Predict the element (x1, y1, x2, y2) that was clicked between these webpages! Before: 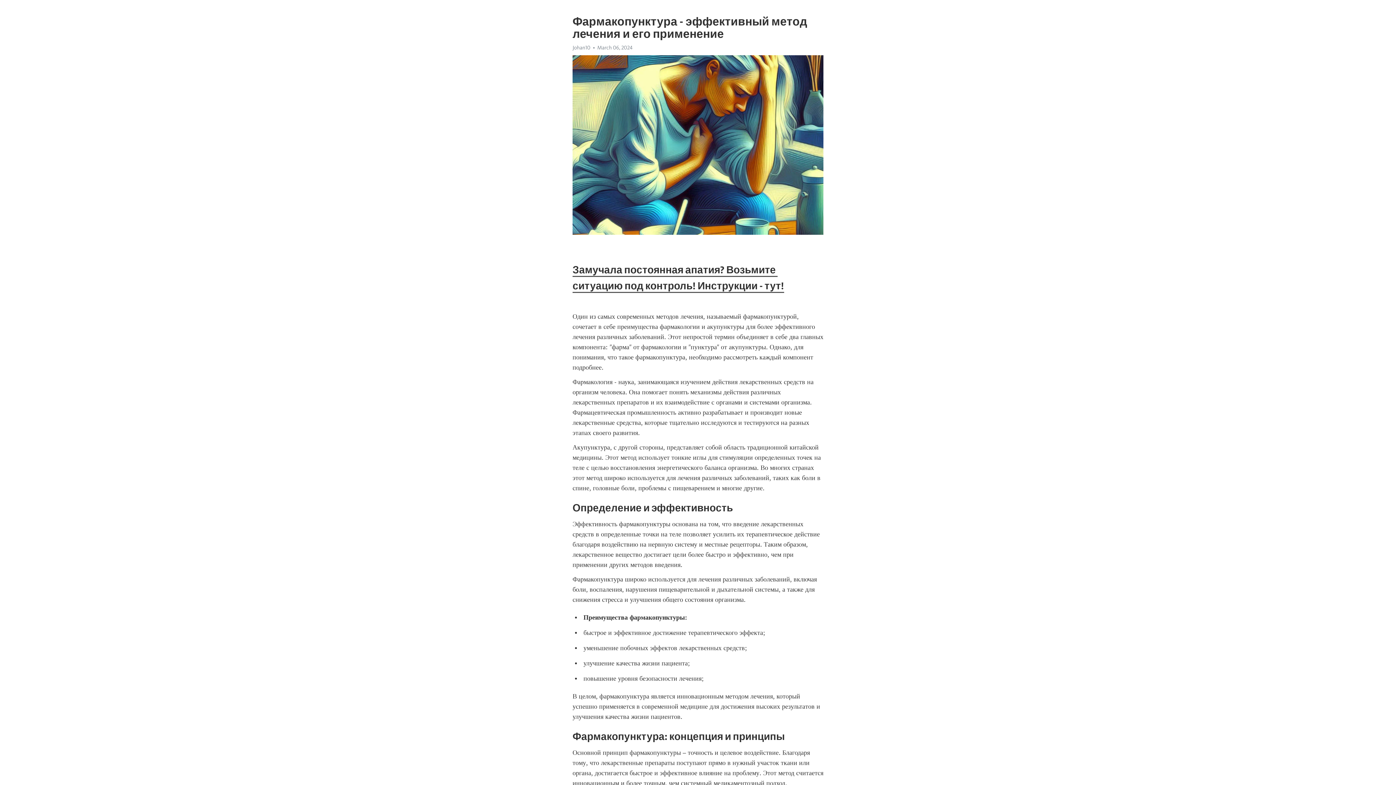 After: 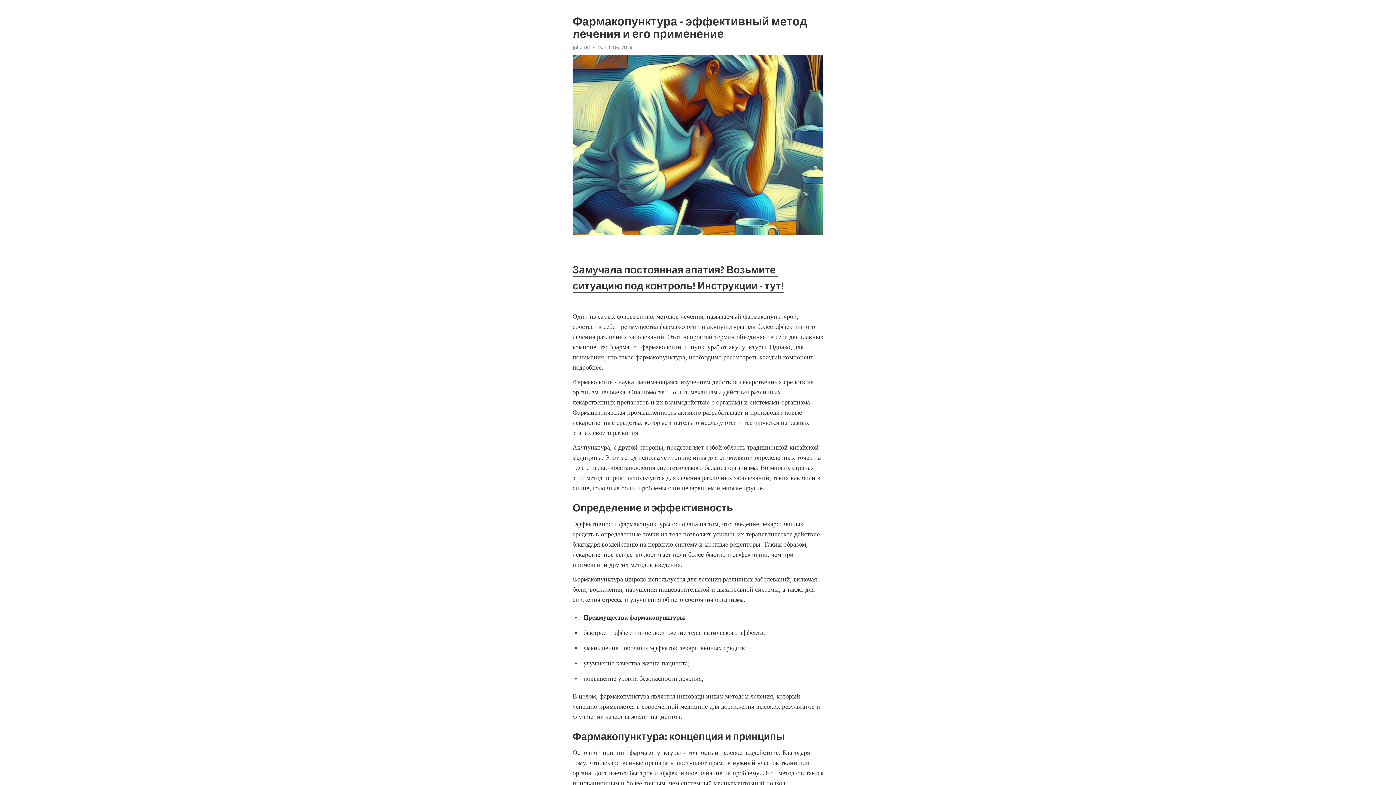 Action: label: Johan10 bbox: (572, 44, 590, 50)